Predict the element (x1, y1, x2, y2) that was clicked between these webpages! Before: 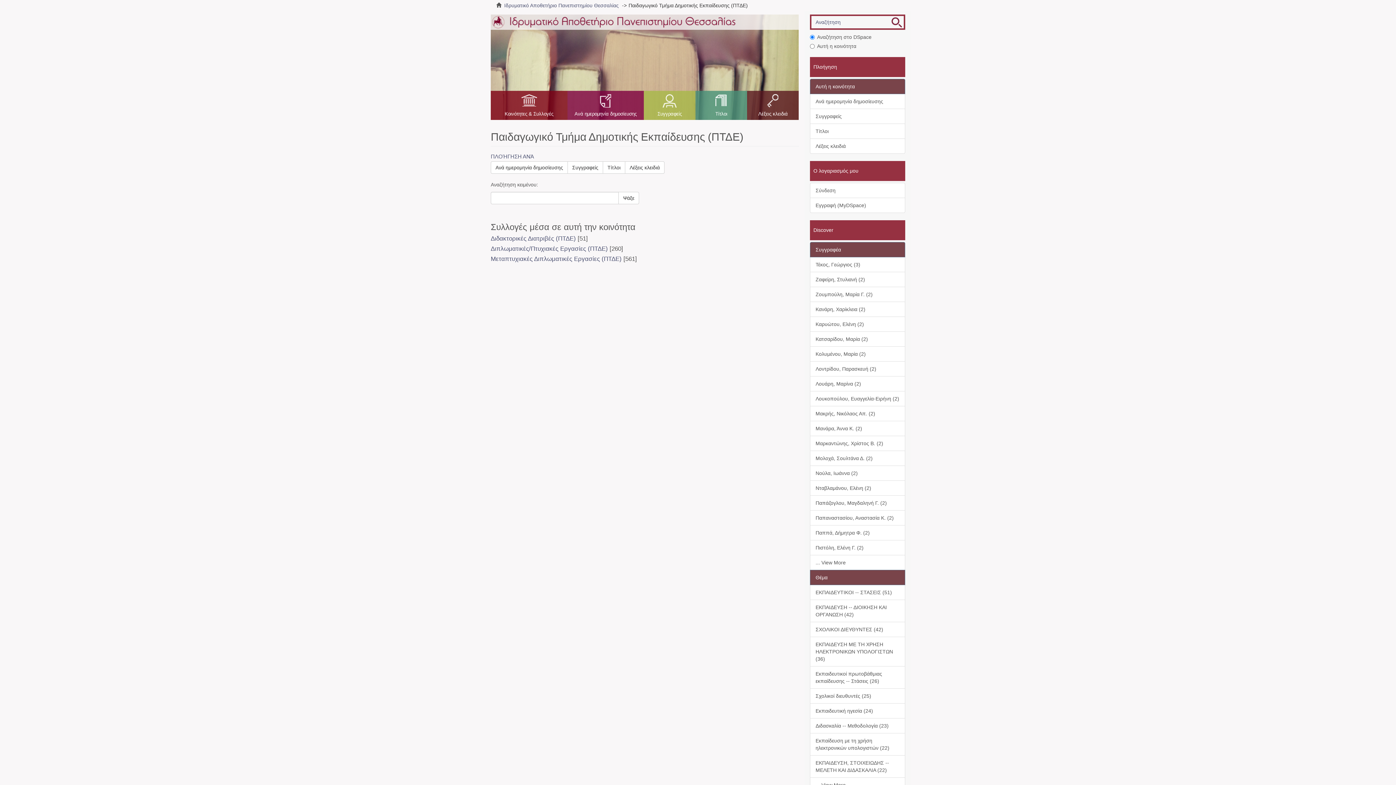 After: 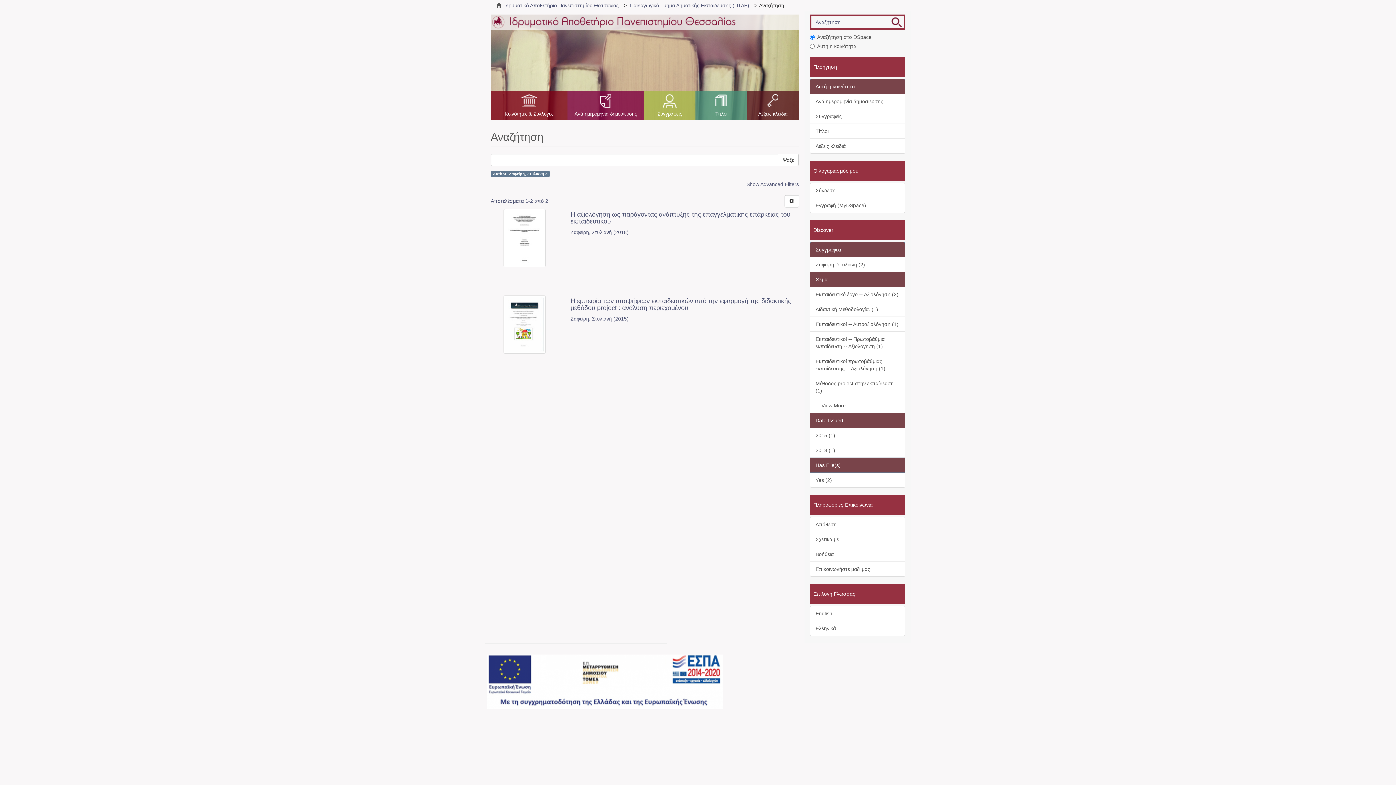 Action: label: Ζαφείρη, Στυλιανή (2) bbox: (810, 272, 905, 287)